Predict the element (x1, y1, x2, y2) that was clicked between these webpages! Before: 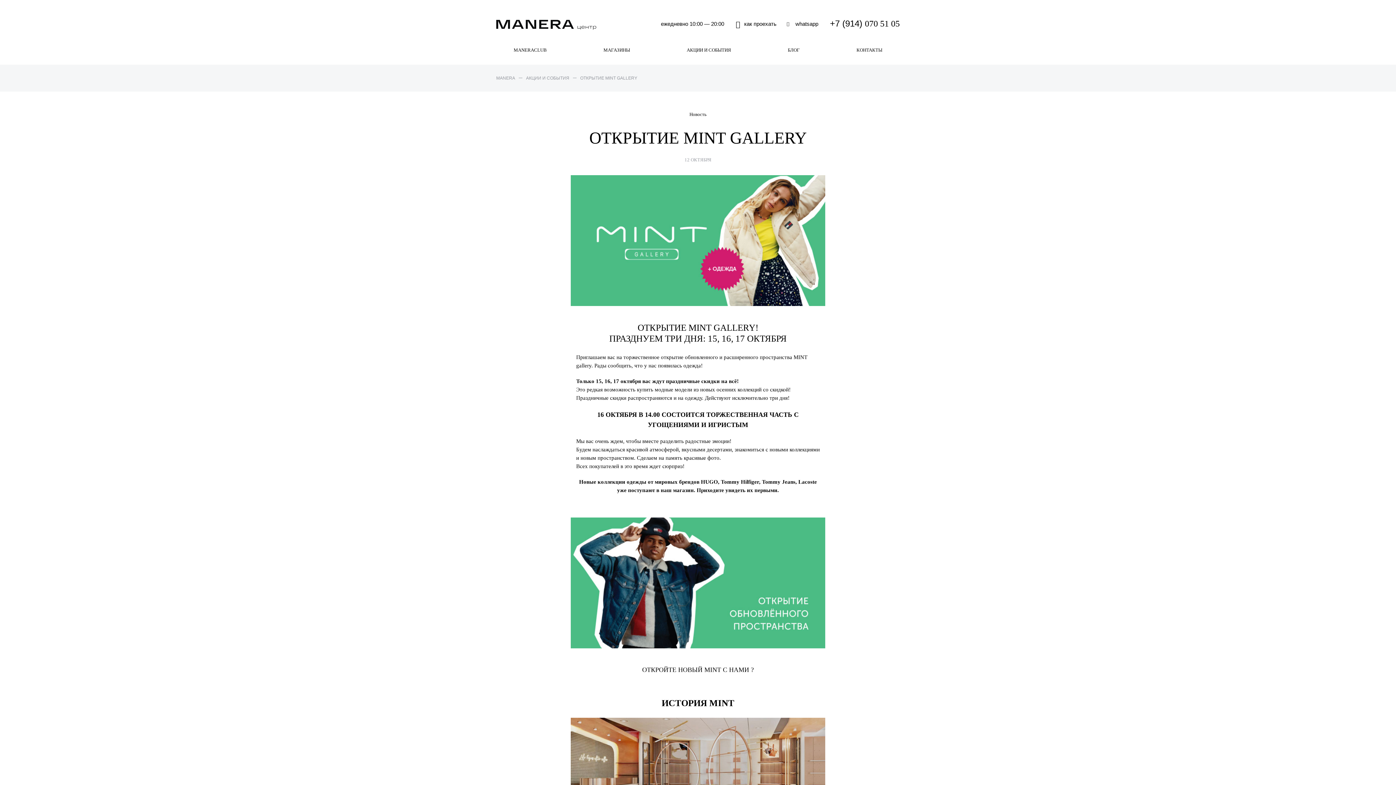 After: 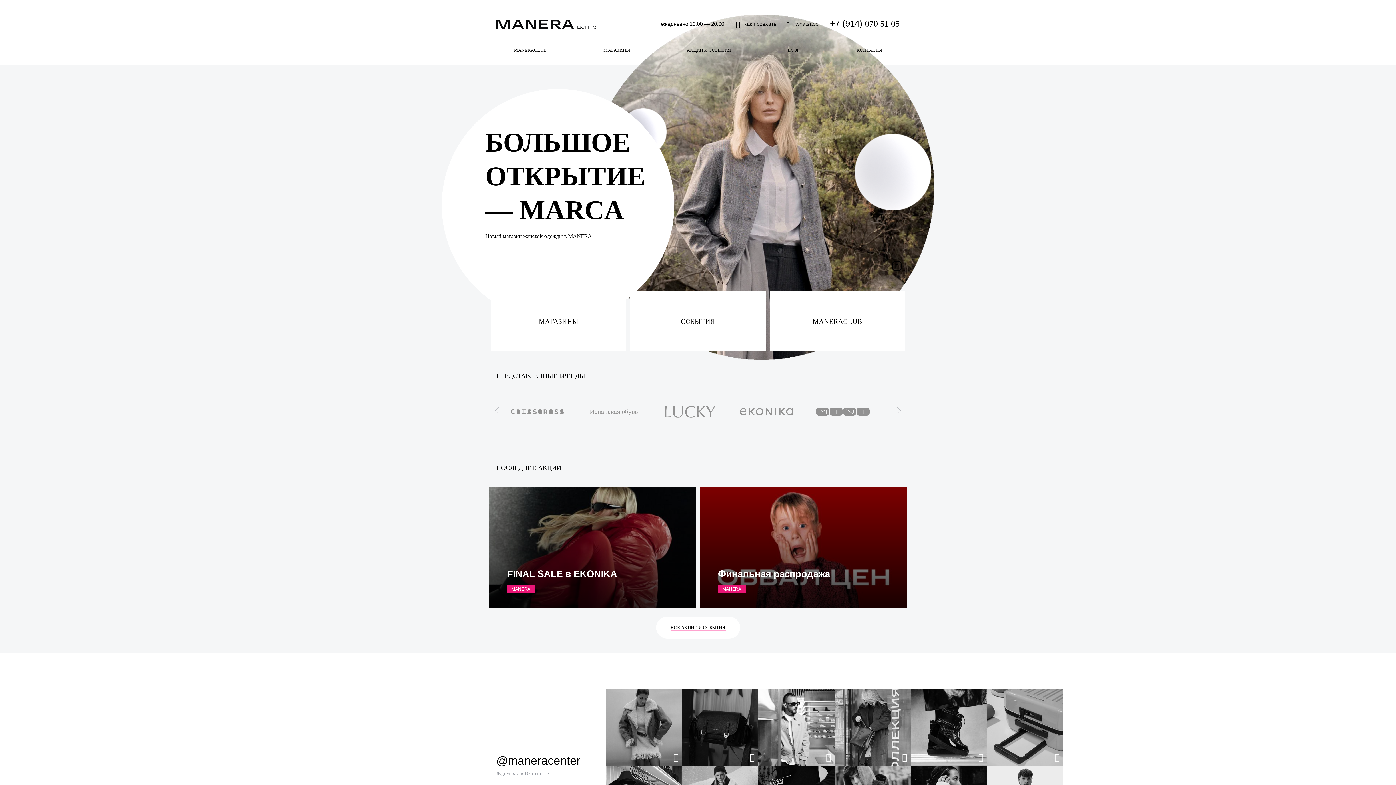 Action: bbox: (496, 15, 596, 36)